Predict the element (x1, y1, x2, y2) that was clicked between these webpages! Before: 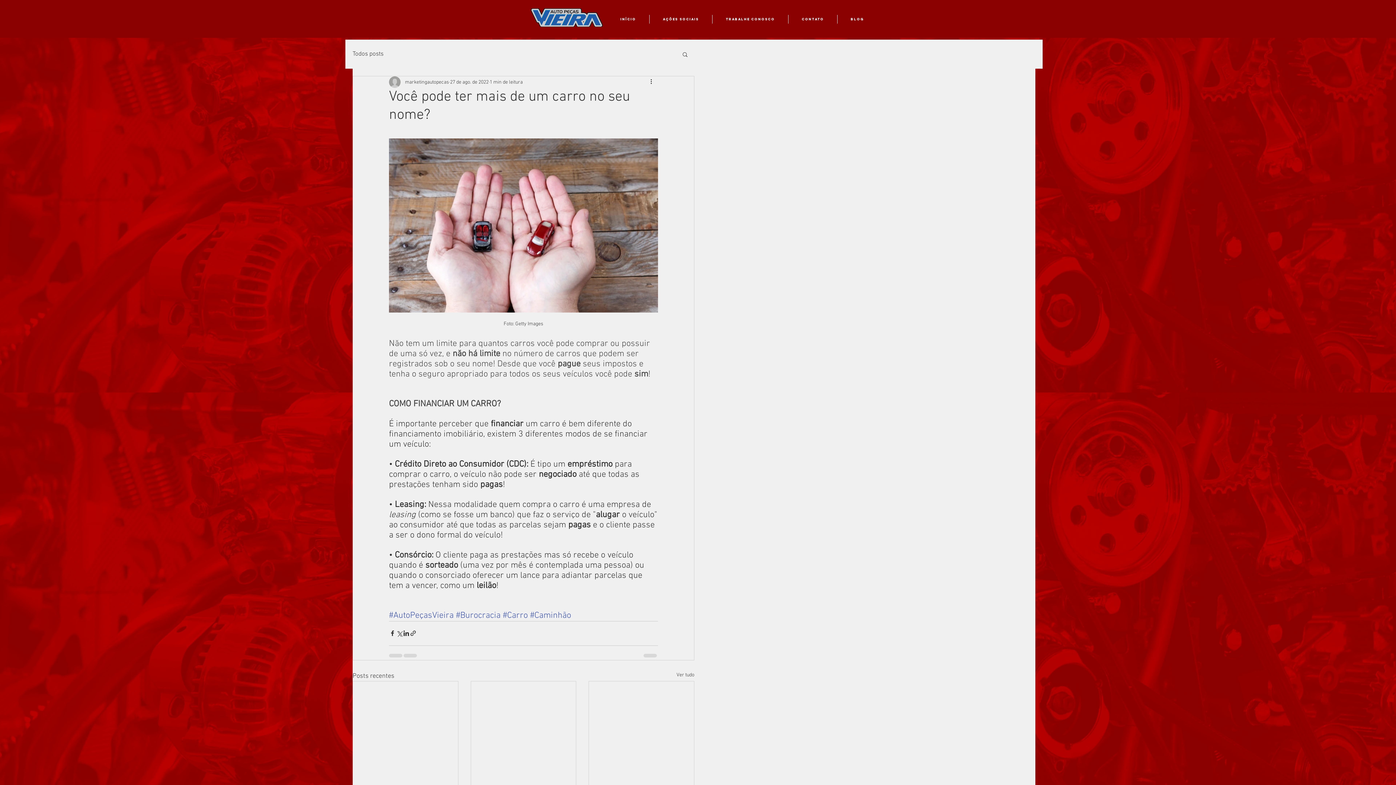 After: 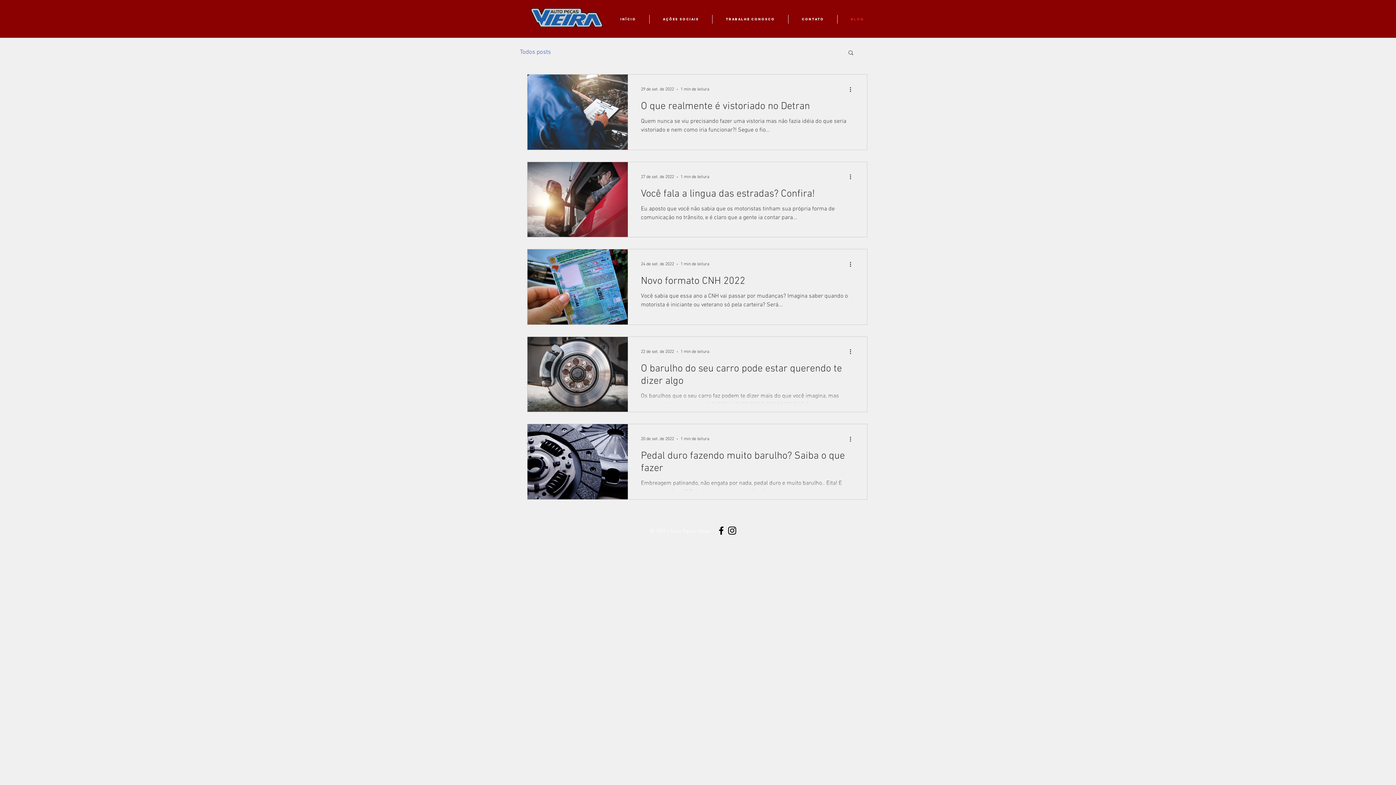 Action: bbox: (837, 14, 877, 23) label: Blog